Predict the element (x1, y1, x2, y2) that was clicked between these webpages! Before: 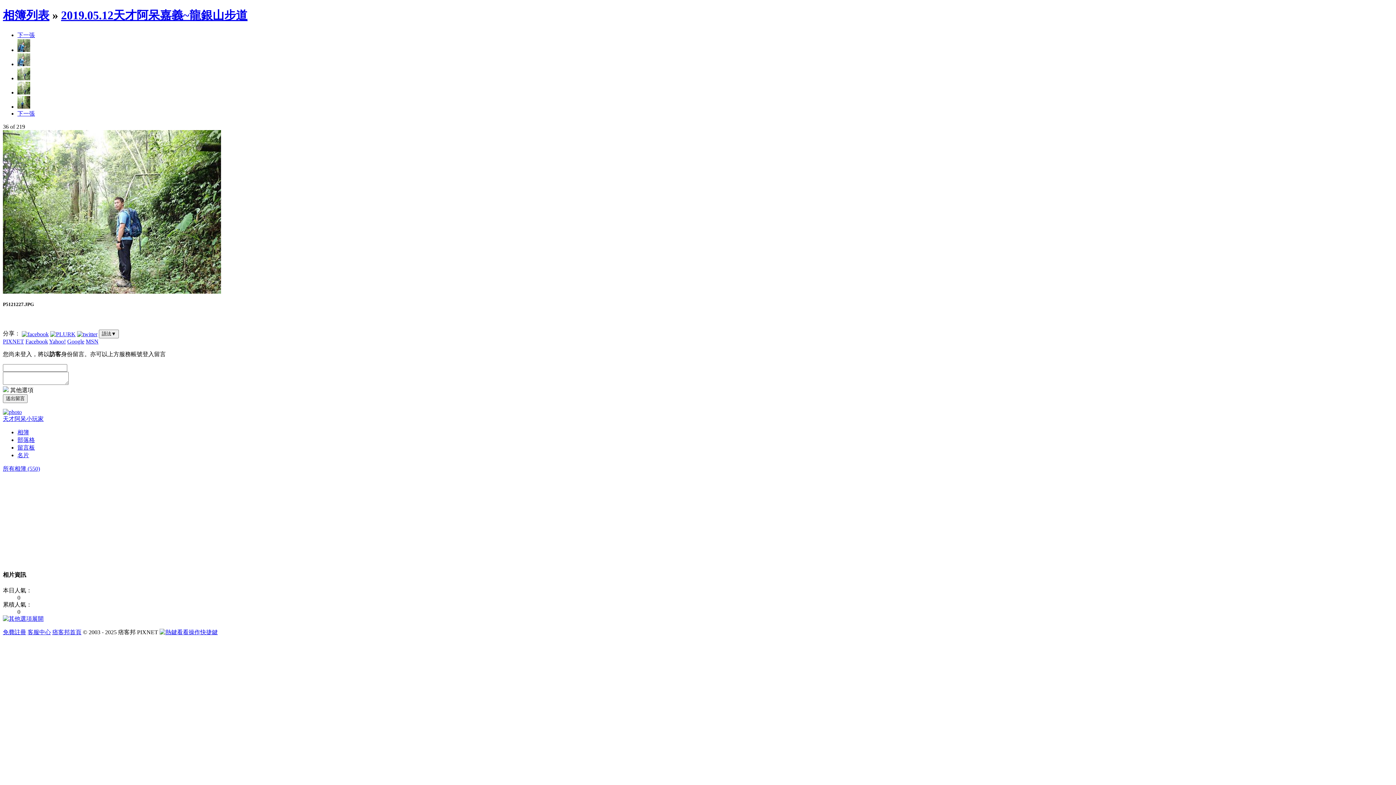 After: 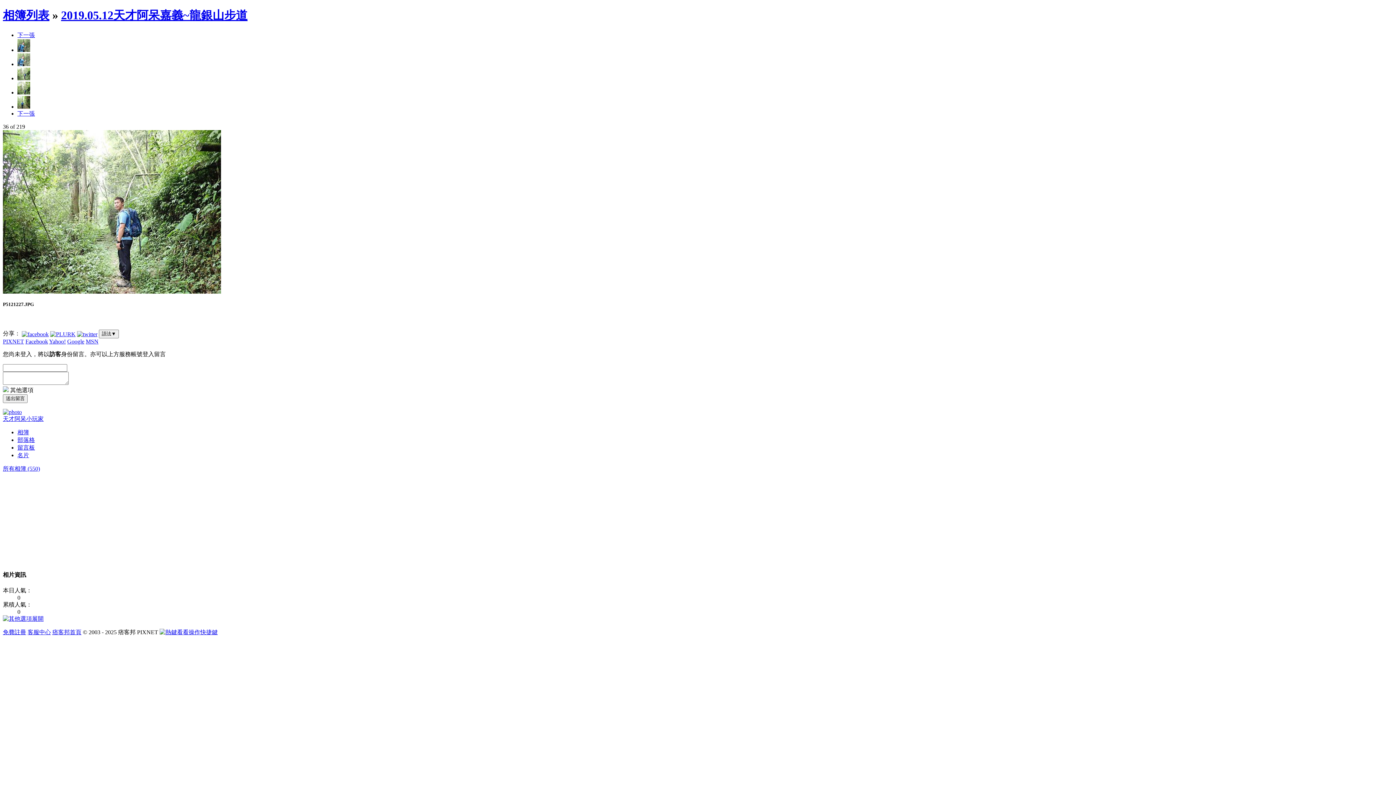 Action: label: 免費註冊 bbox: (2, 629, 26, 635)